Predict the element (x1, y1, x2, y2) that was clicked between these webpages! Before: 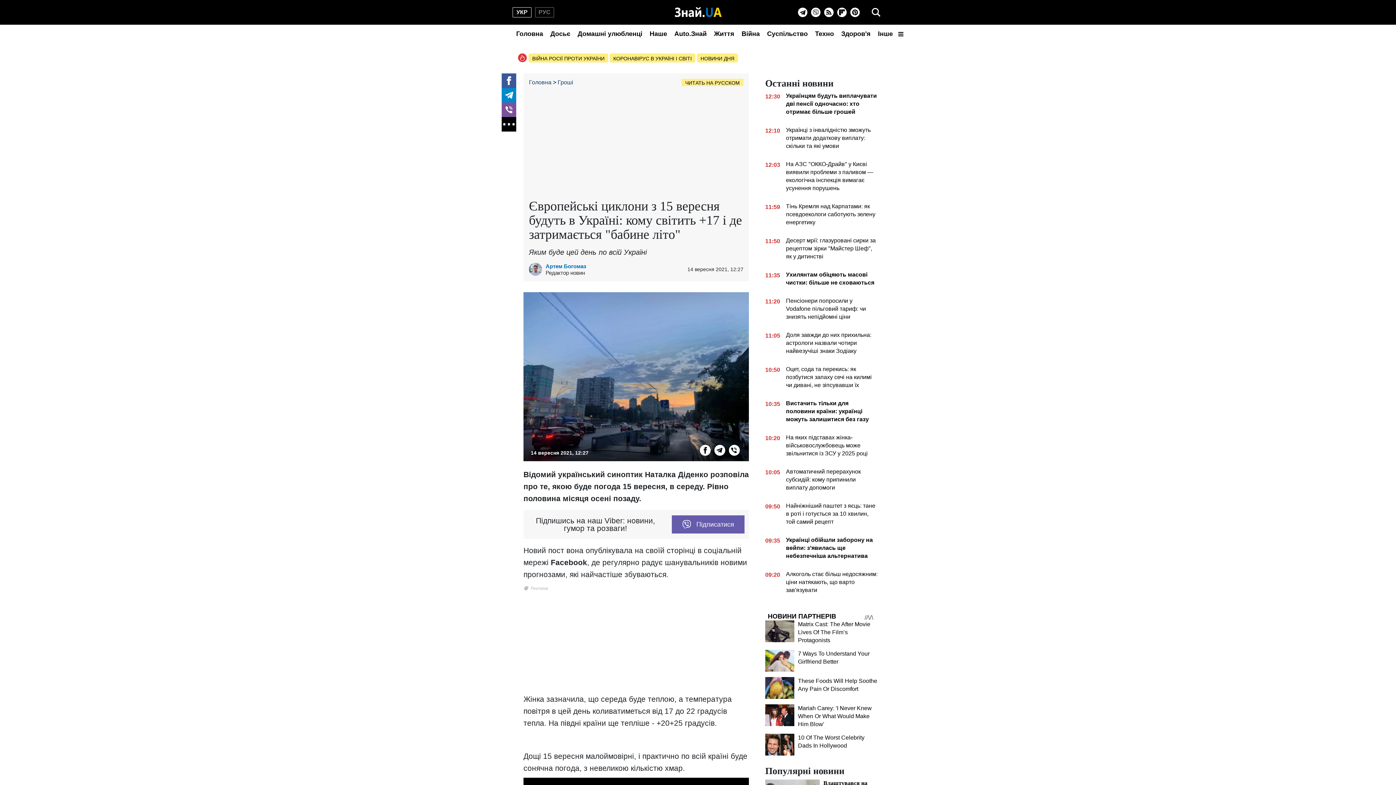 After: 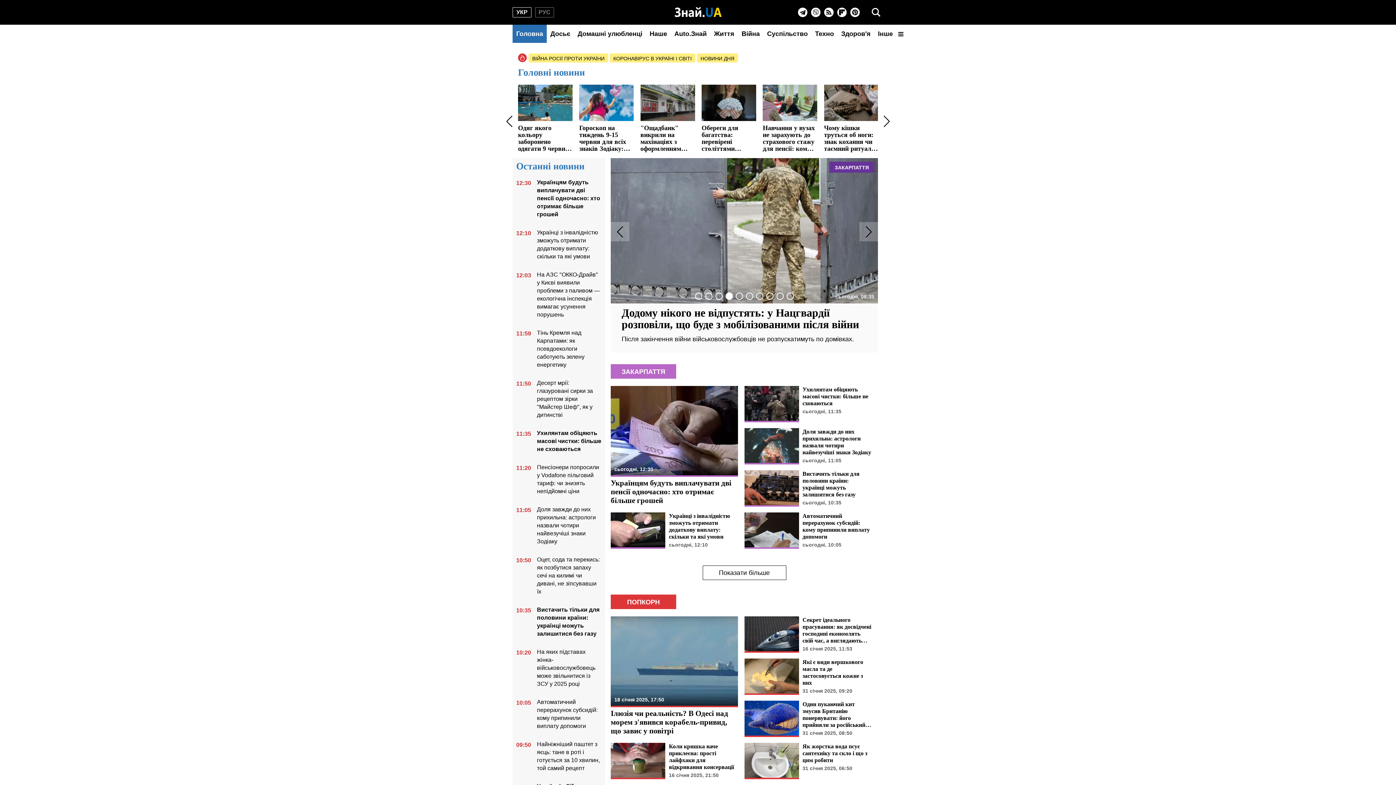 Action: bbox: (667, 0, 728, 24)